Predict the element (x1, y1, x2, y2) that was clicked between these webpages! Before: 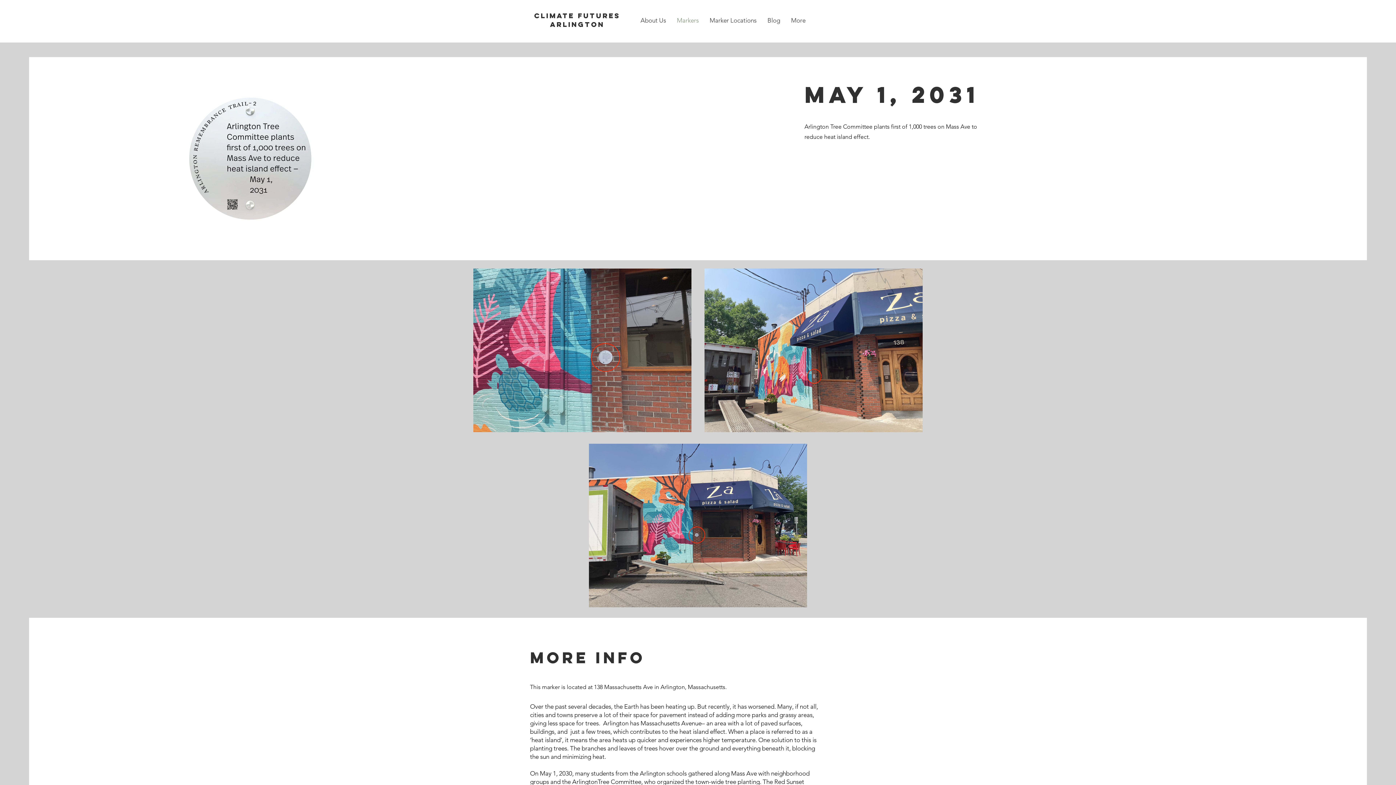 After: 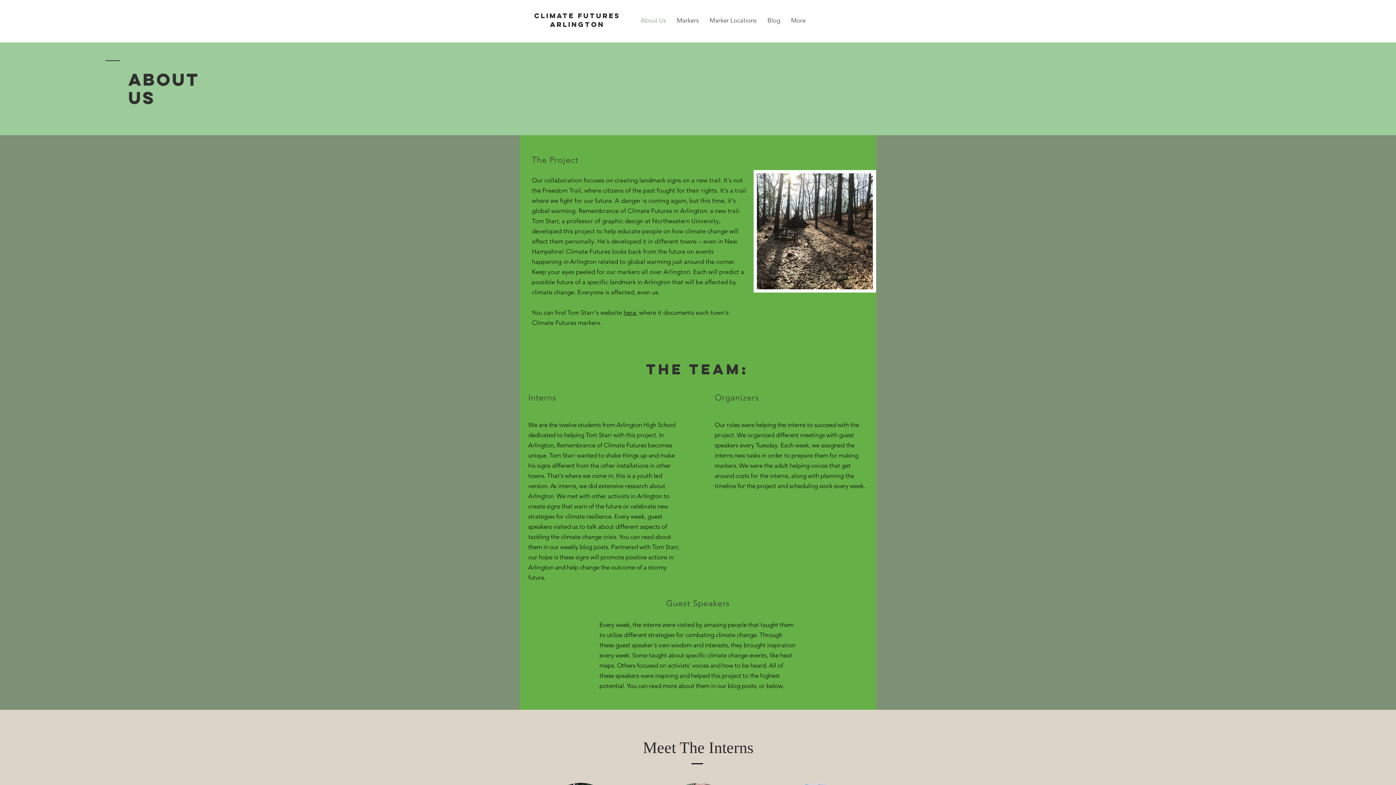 Action: label: About Us bbox: (635, 11, 671, 29)